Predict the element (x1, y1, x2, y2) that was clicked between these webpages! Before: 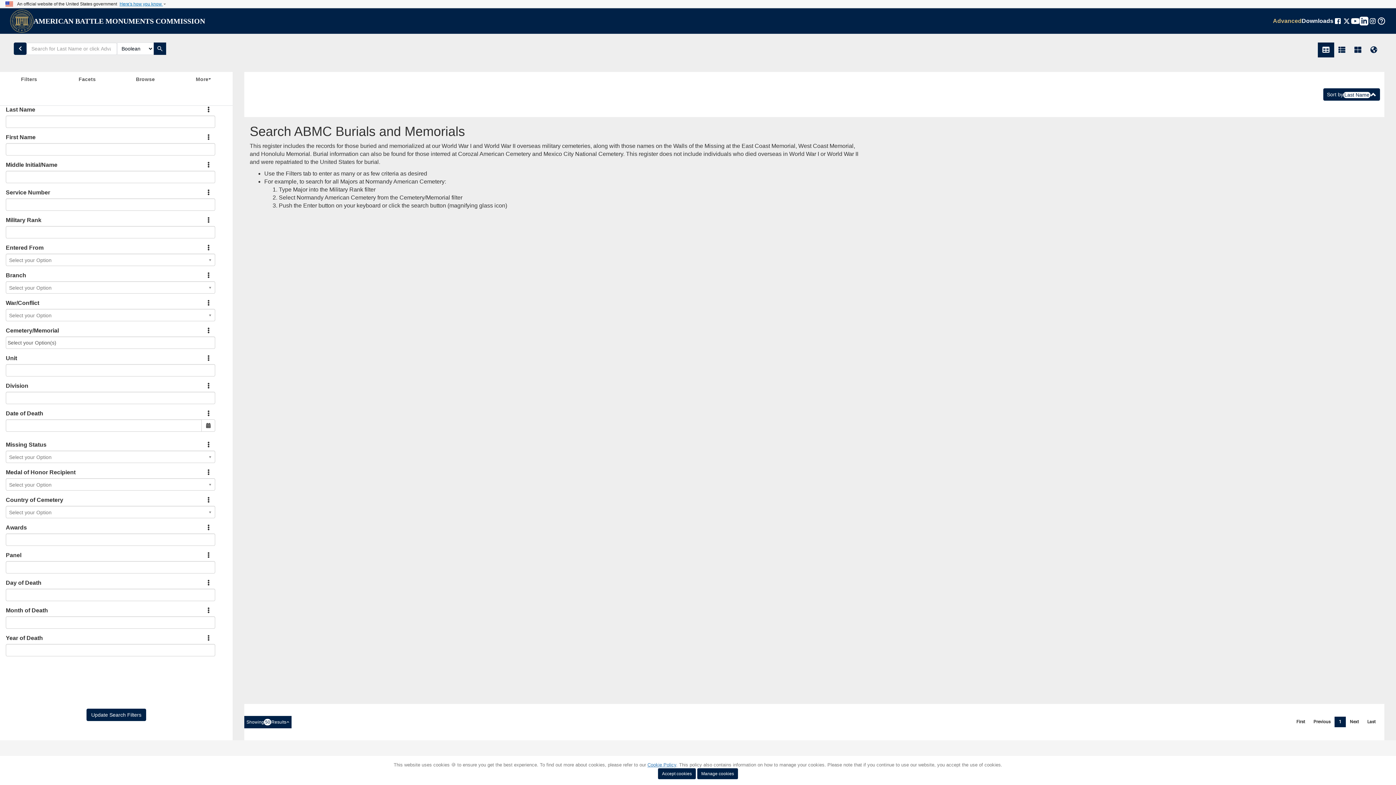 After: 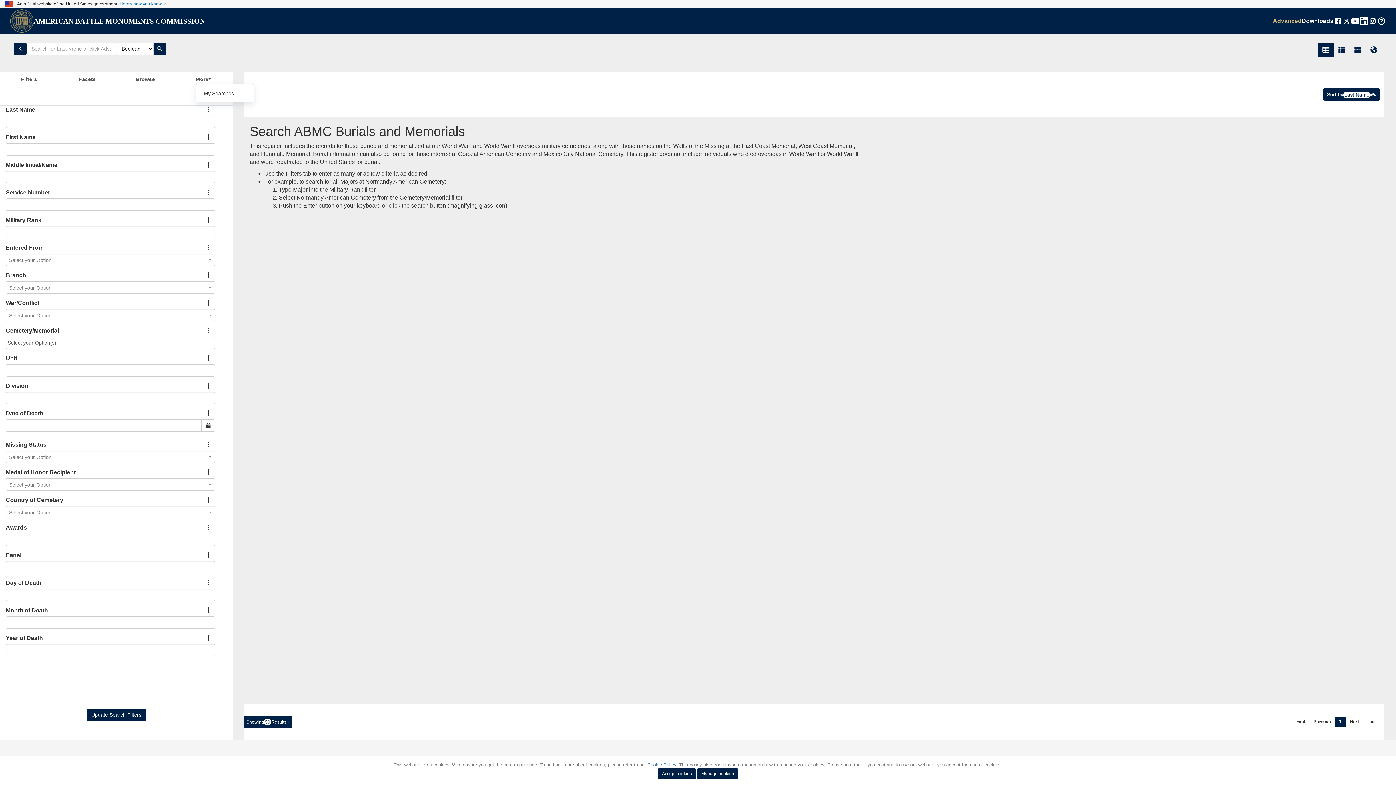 Action: label: More bbox: (195, 75, 211, 82)